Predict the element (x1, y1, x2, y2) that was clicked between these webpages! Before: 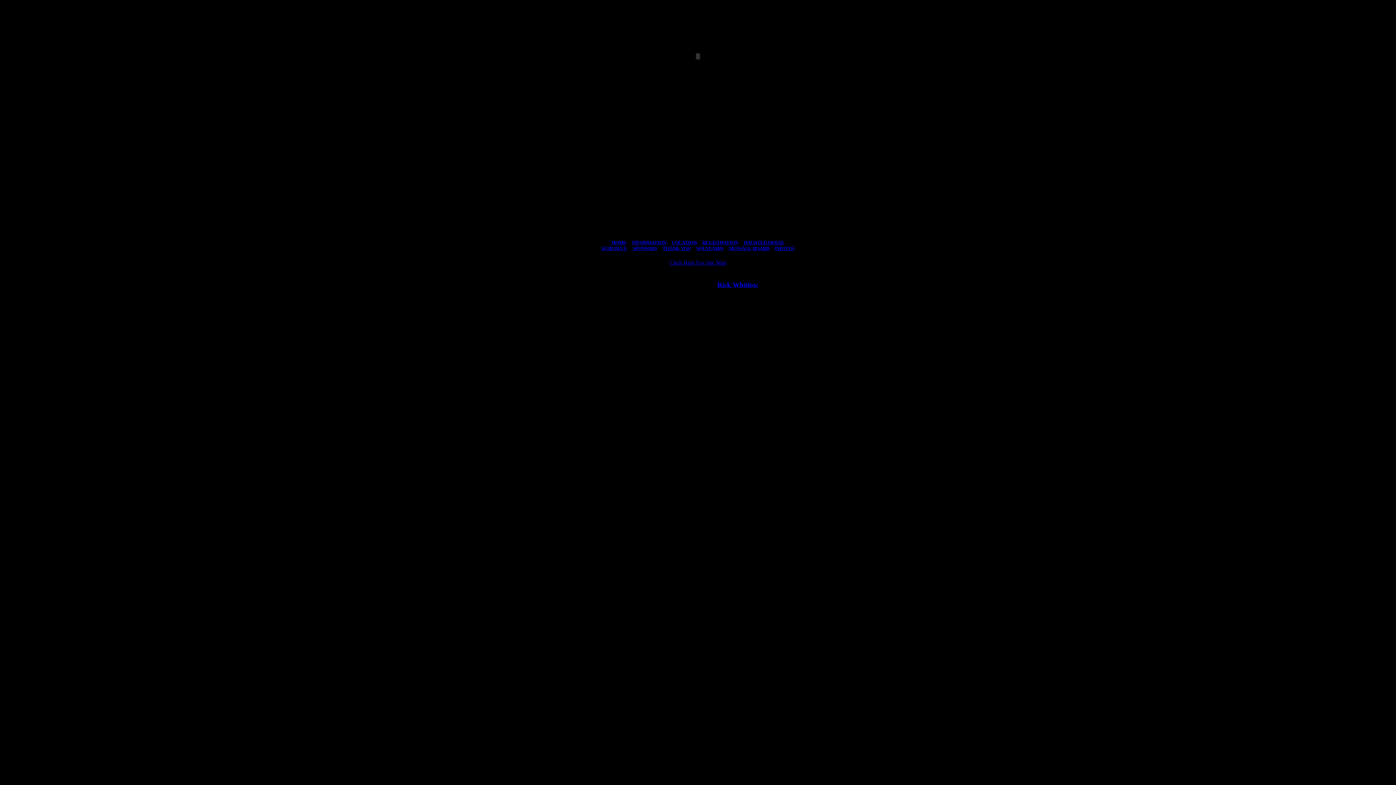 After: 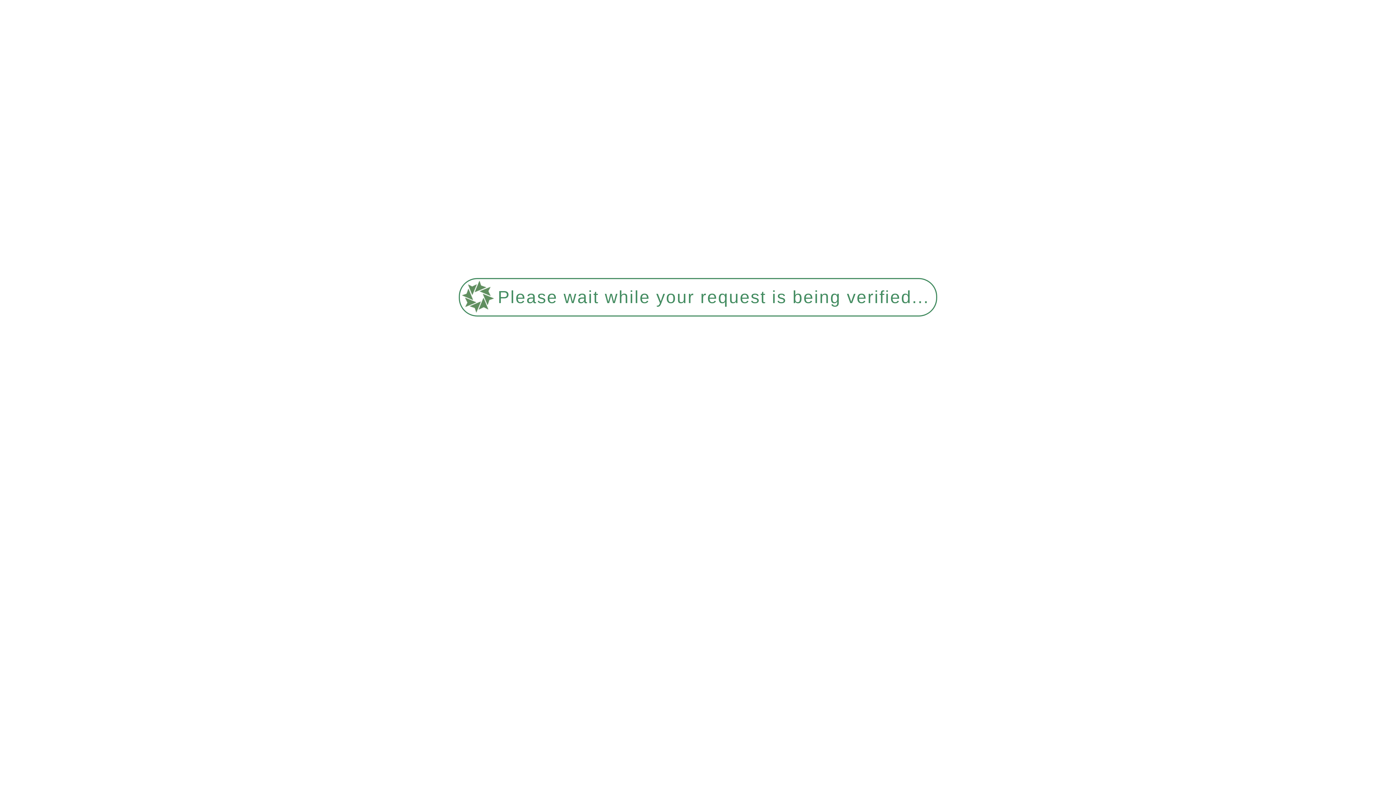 Action: bbox: (631, 245, 657, 251) label:  SPONSORS